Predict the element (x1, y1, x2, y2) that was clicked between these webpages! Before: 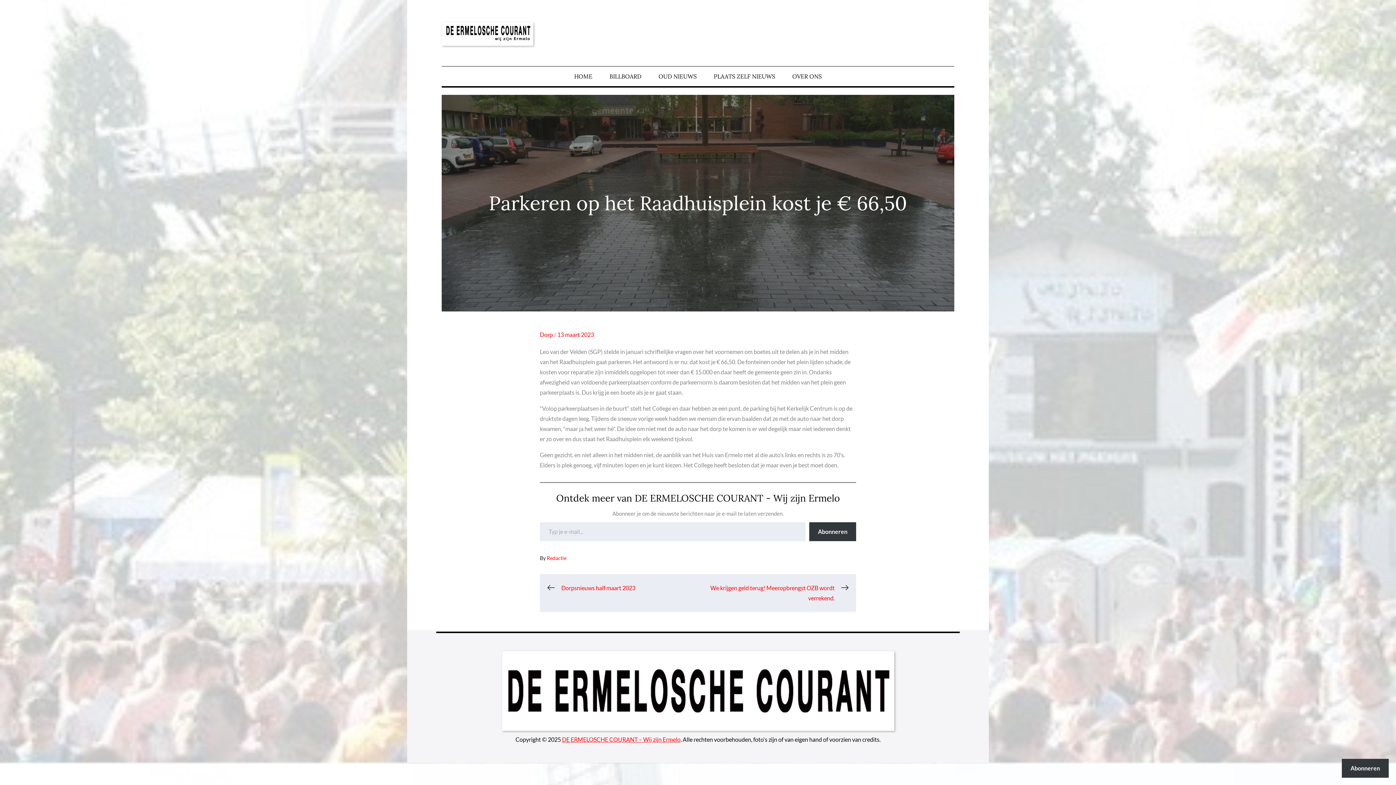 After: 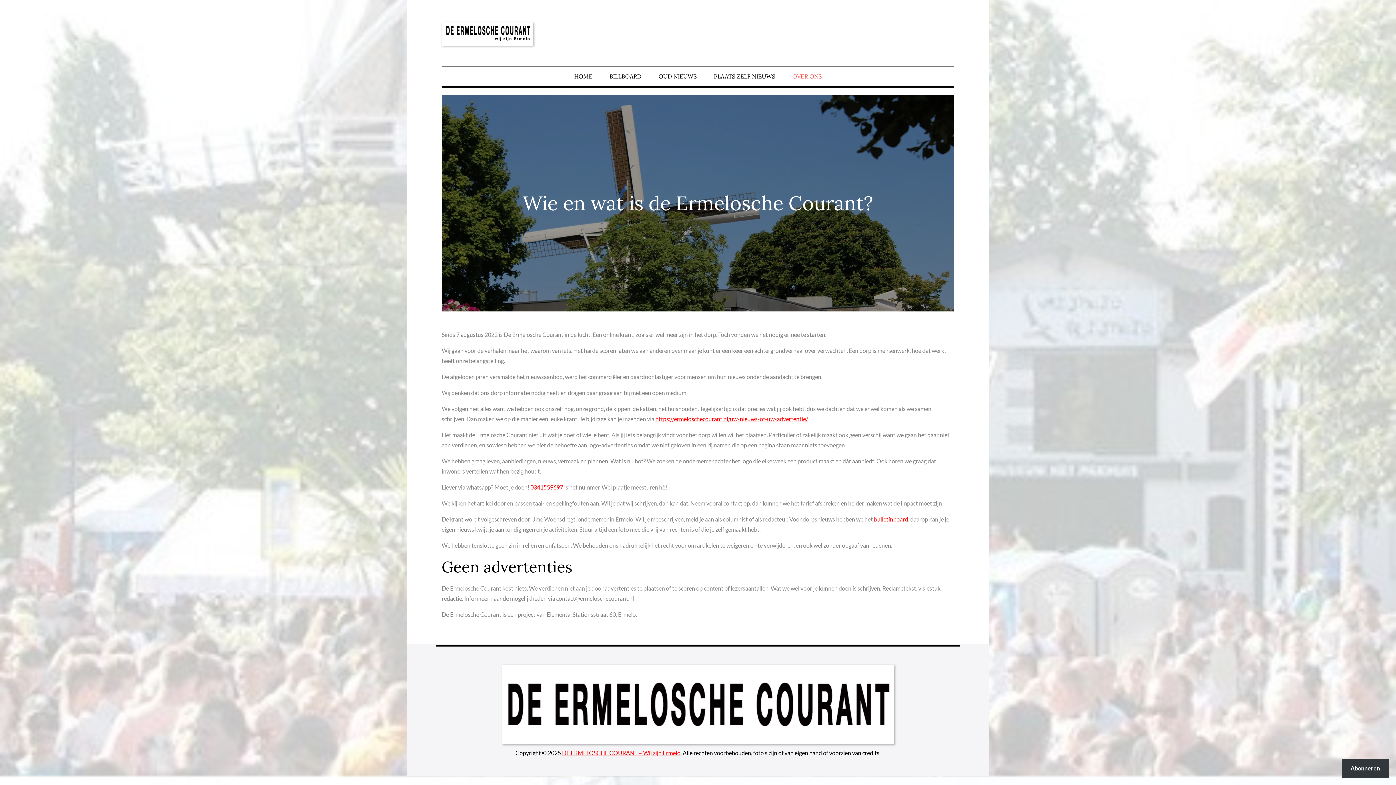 Action: label: OVER ONS bbox: (784, 66, 830, 86)